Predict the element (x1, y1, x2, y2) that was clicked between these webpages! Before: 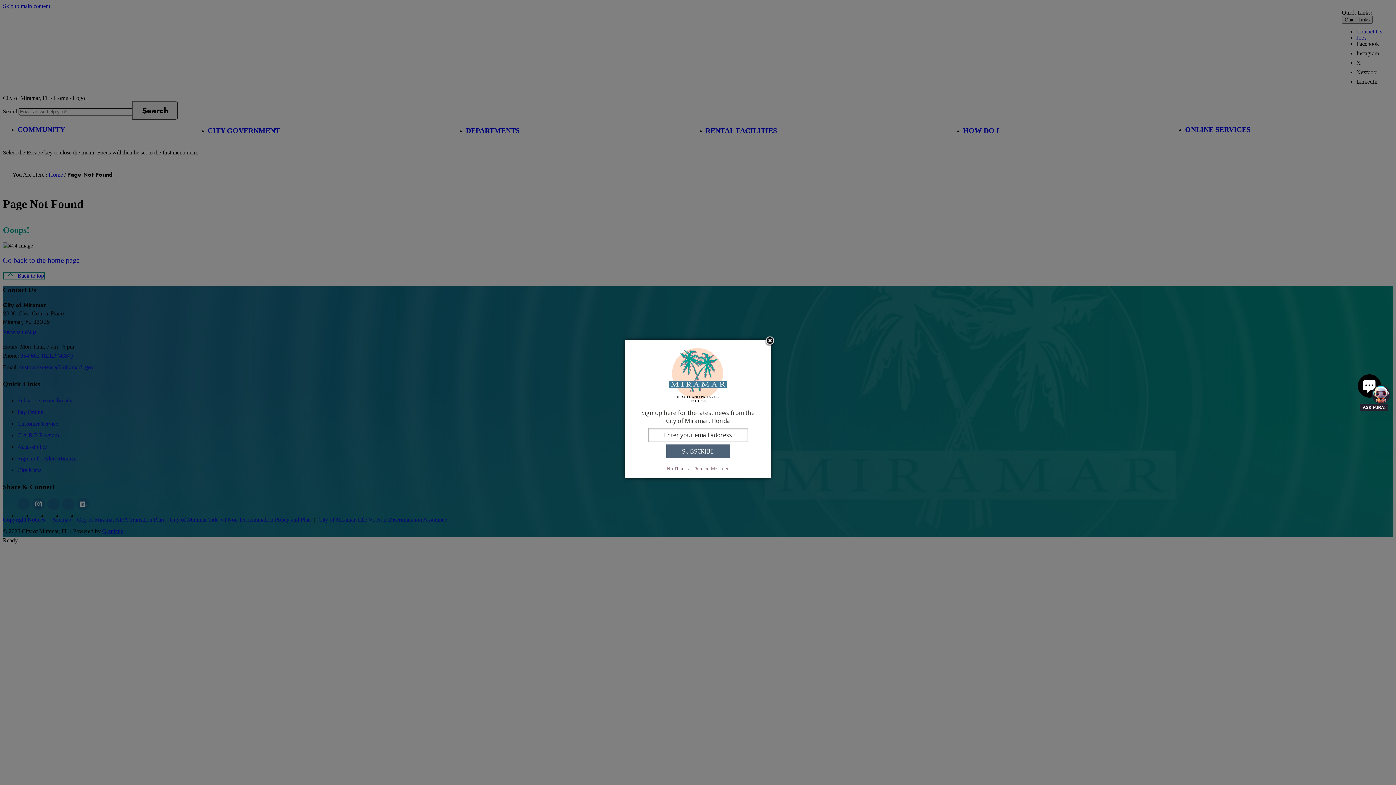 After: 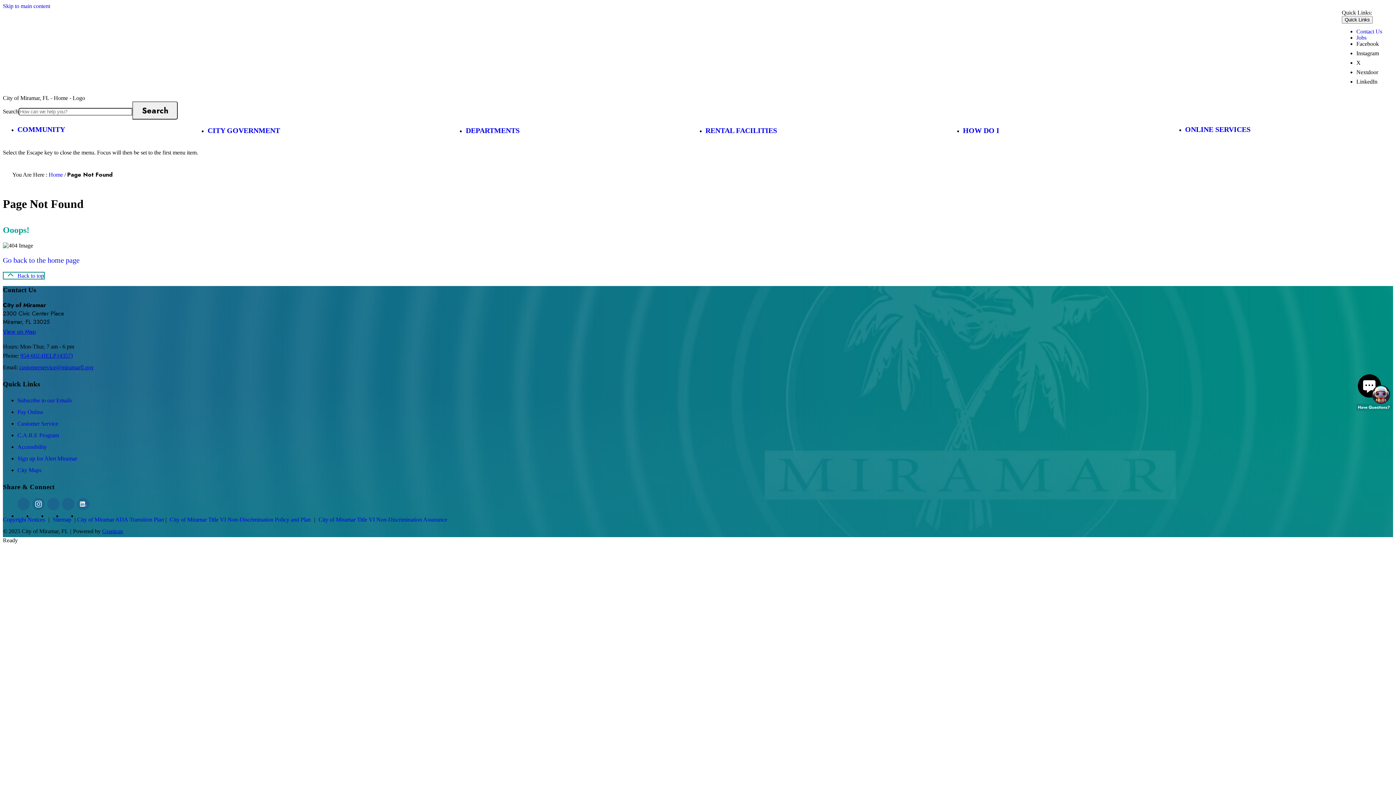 Action: label: Close subscription dialog bbox: (764, 335, 775, 346)